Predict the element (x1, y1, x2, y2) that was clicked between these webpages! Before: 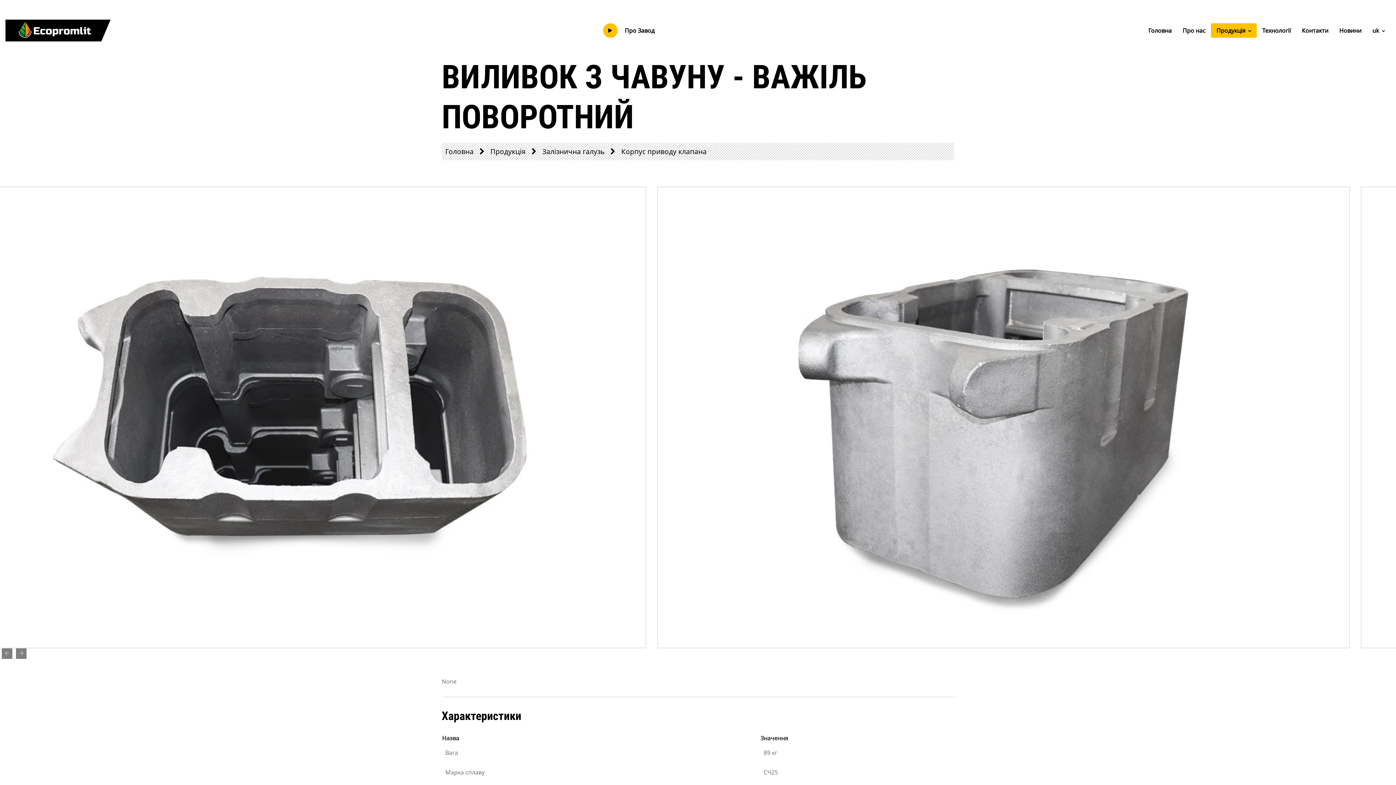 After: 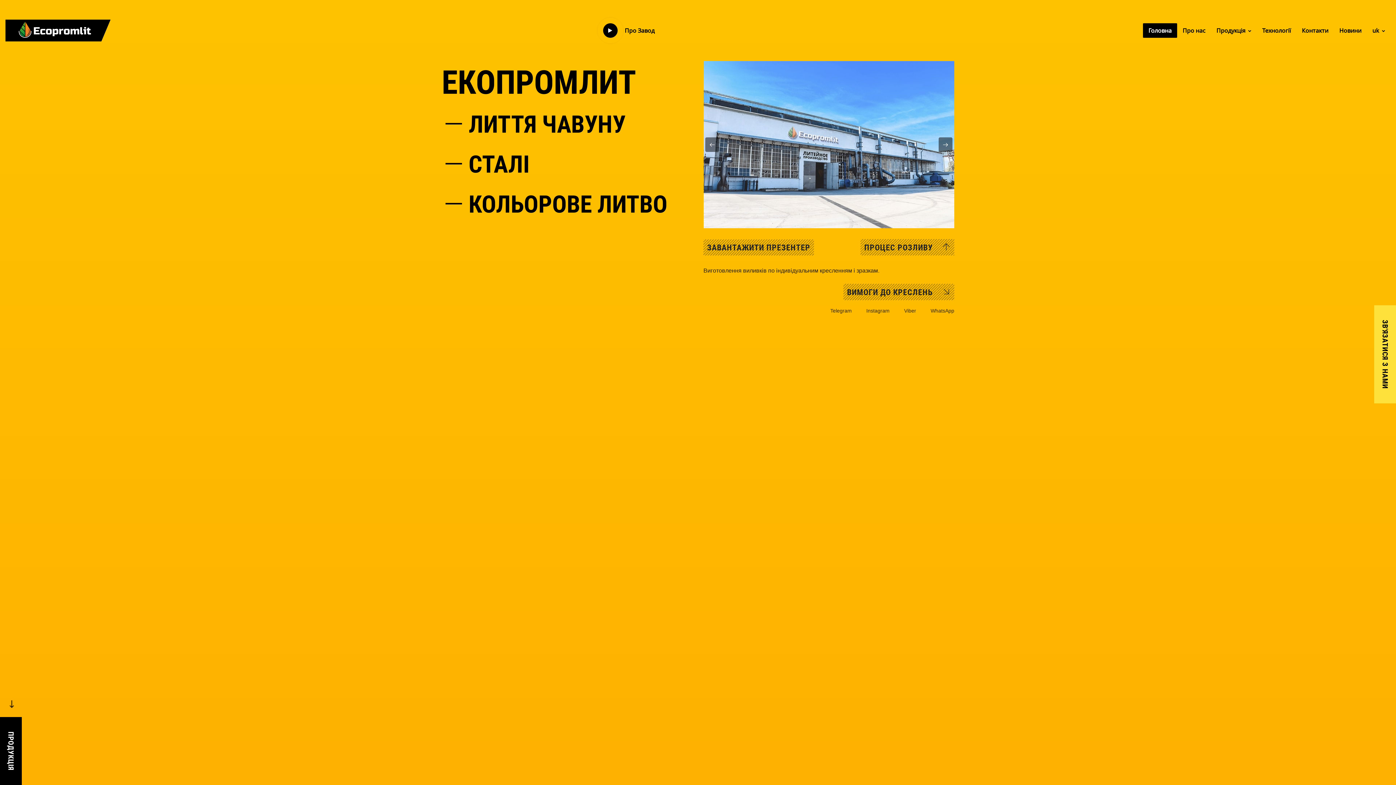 Action: bbox: (1143, 18, 1177, 42) label: Головна